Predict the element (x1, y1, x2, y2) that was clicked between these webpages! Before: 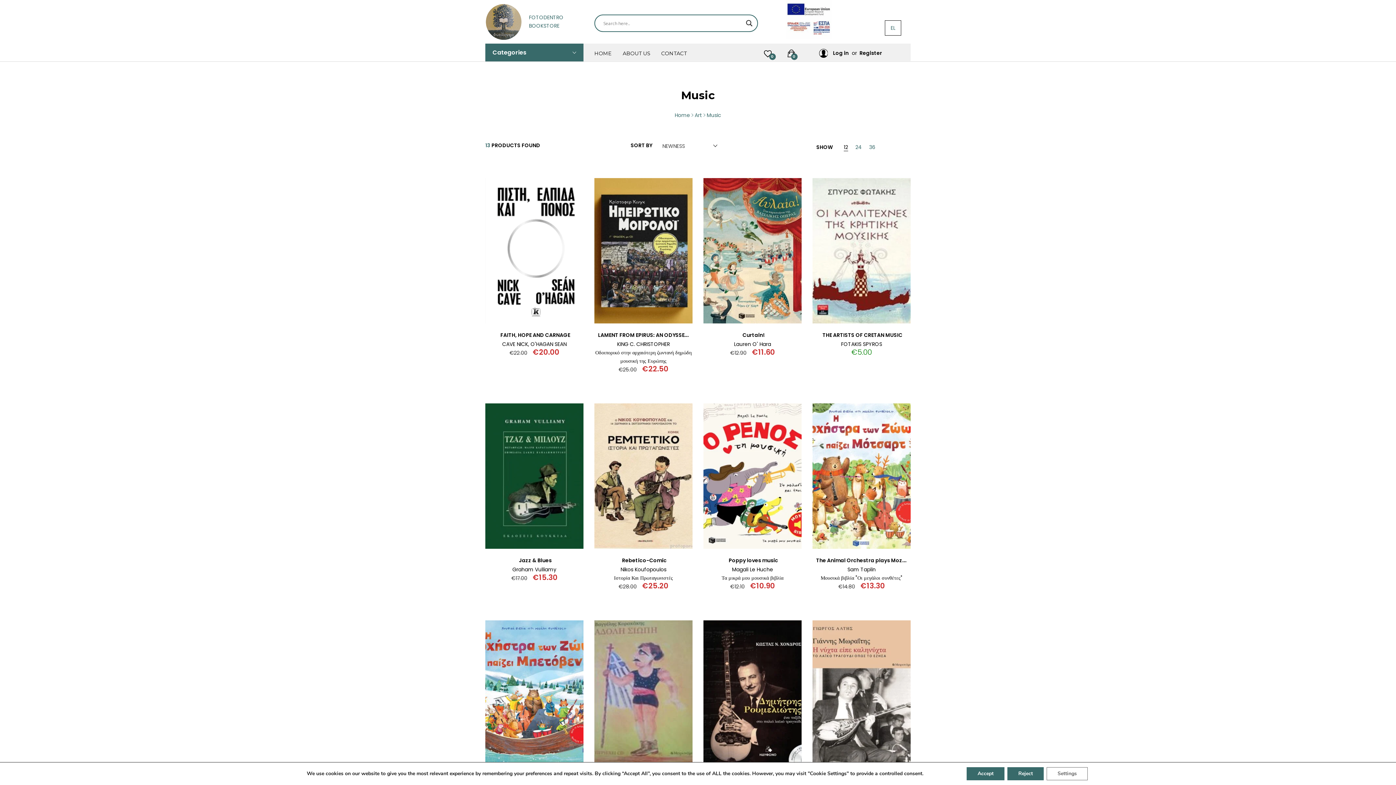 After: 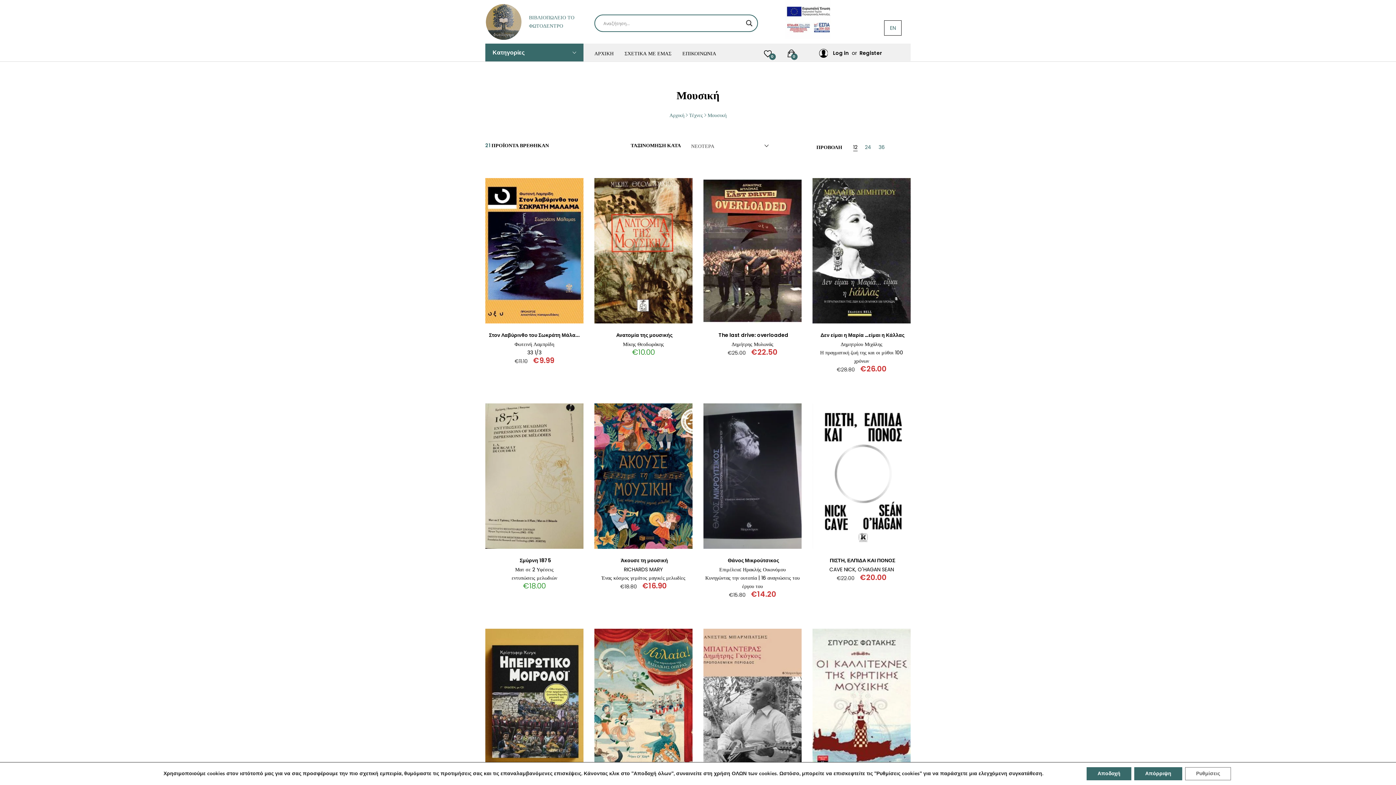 Action: bbox: (885, 20, 901, 35) label: EL